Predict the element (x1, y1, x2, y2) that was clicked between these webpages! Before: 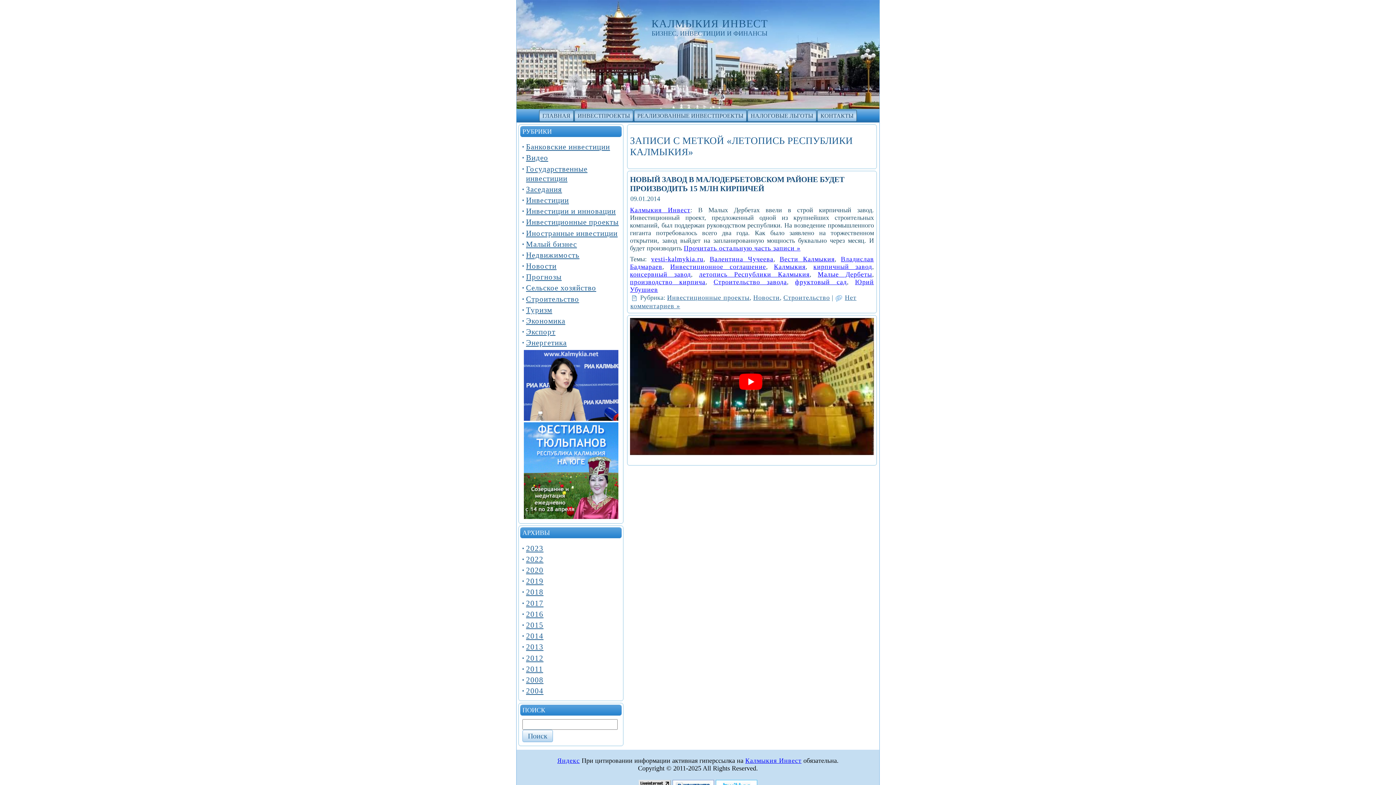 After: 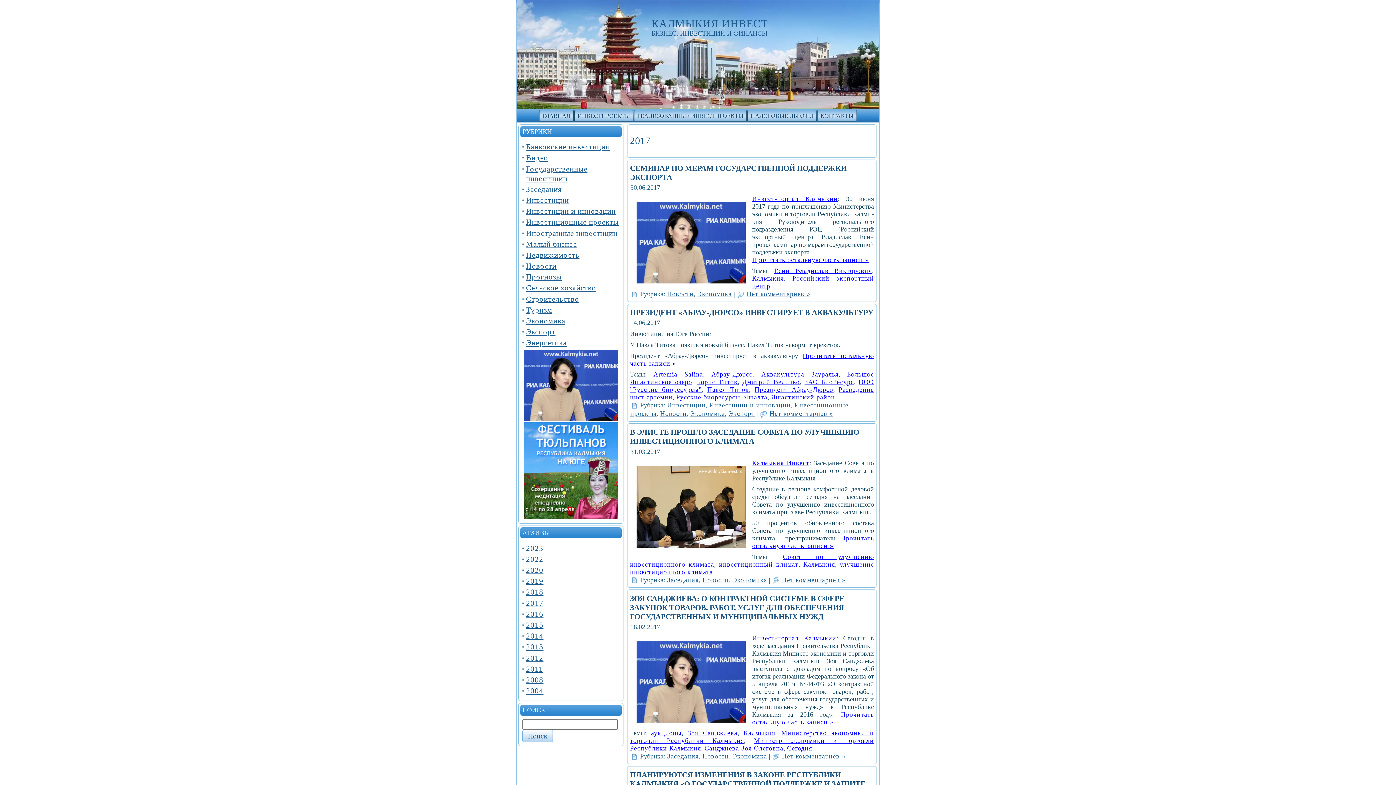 Action: bbox: (526, 599, 543, 607) label: 2017